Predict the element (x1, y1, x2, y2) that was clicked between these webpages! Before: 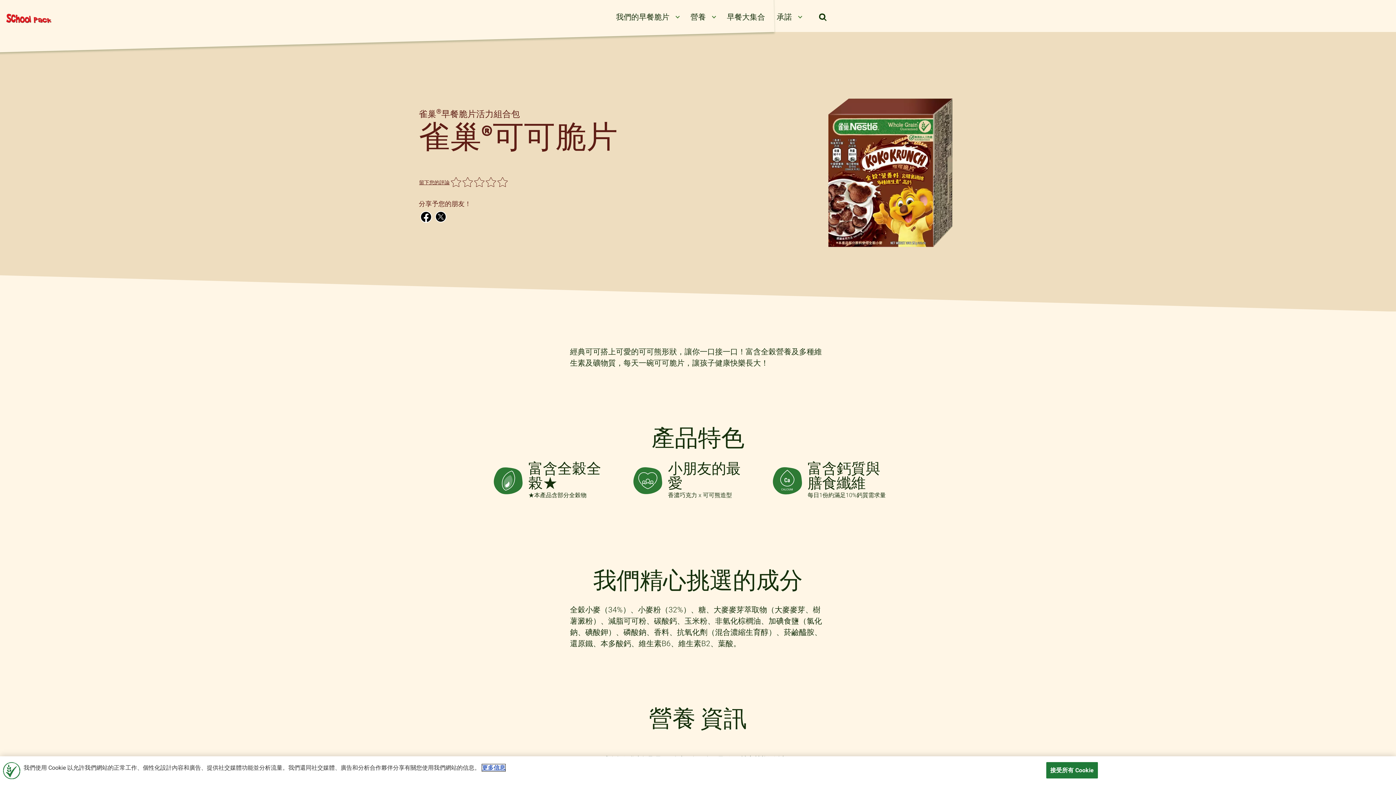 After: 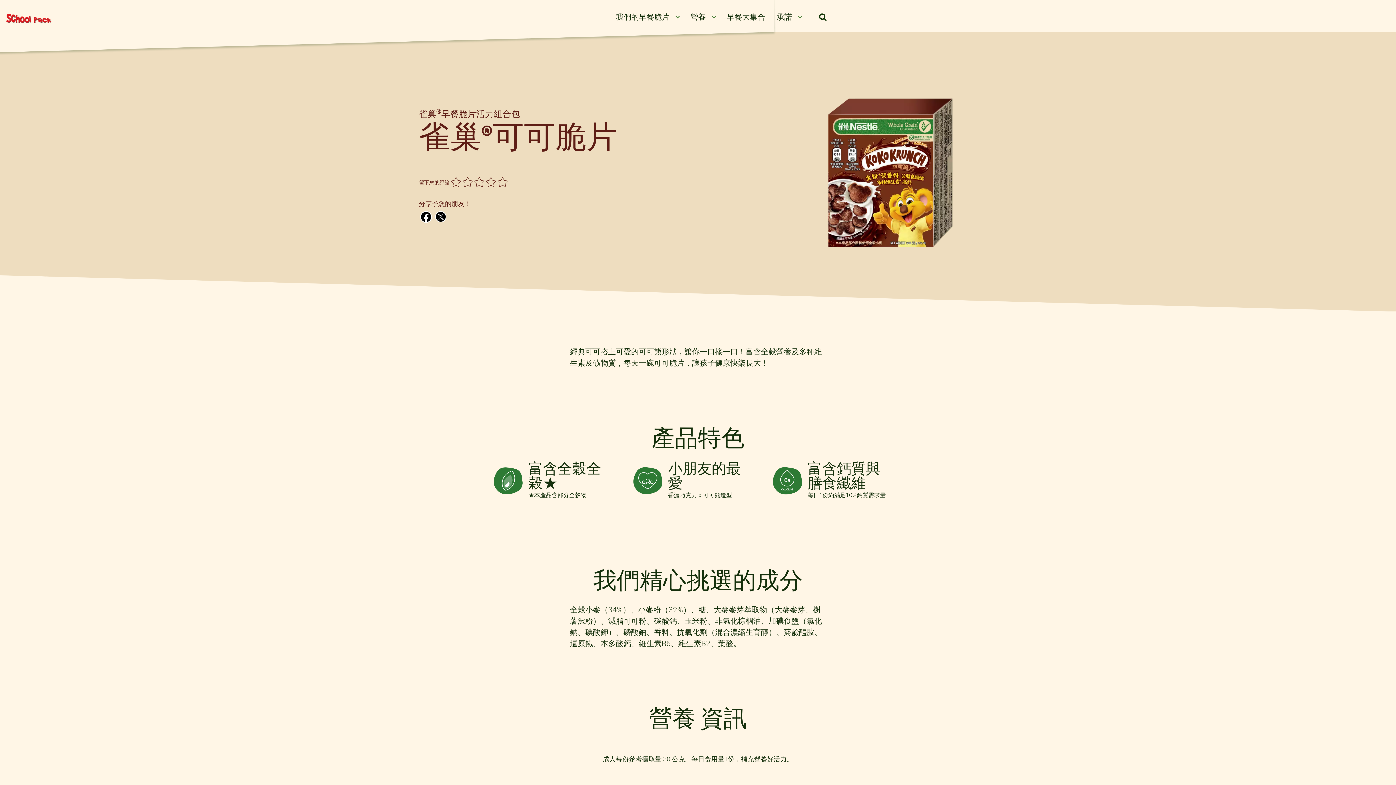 Action: bbox: (1046, 762, 1098, 778) label: 接受所有 Cookie